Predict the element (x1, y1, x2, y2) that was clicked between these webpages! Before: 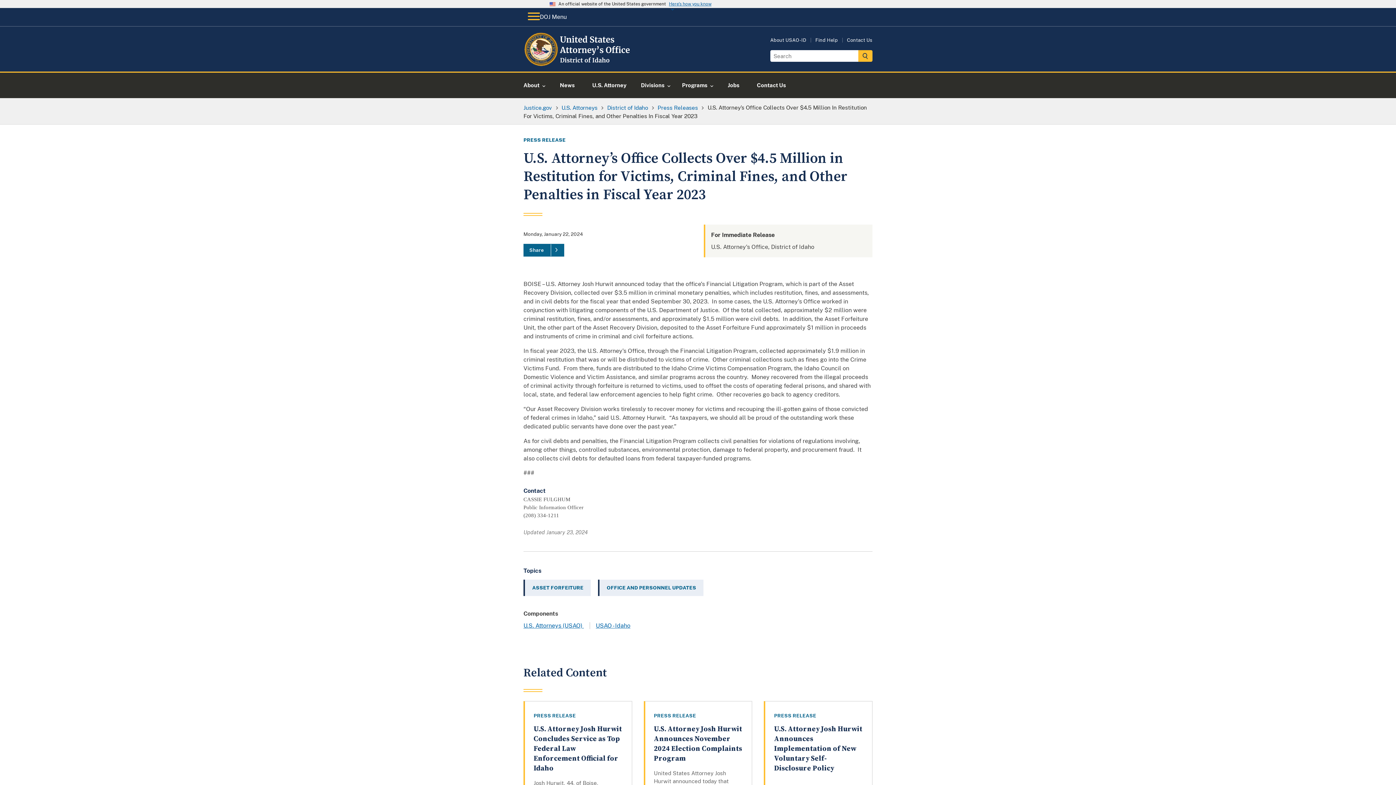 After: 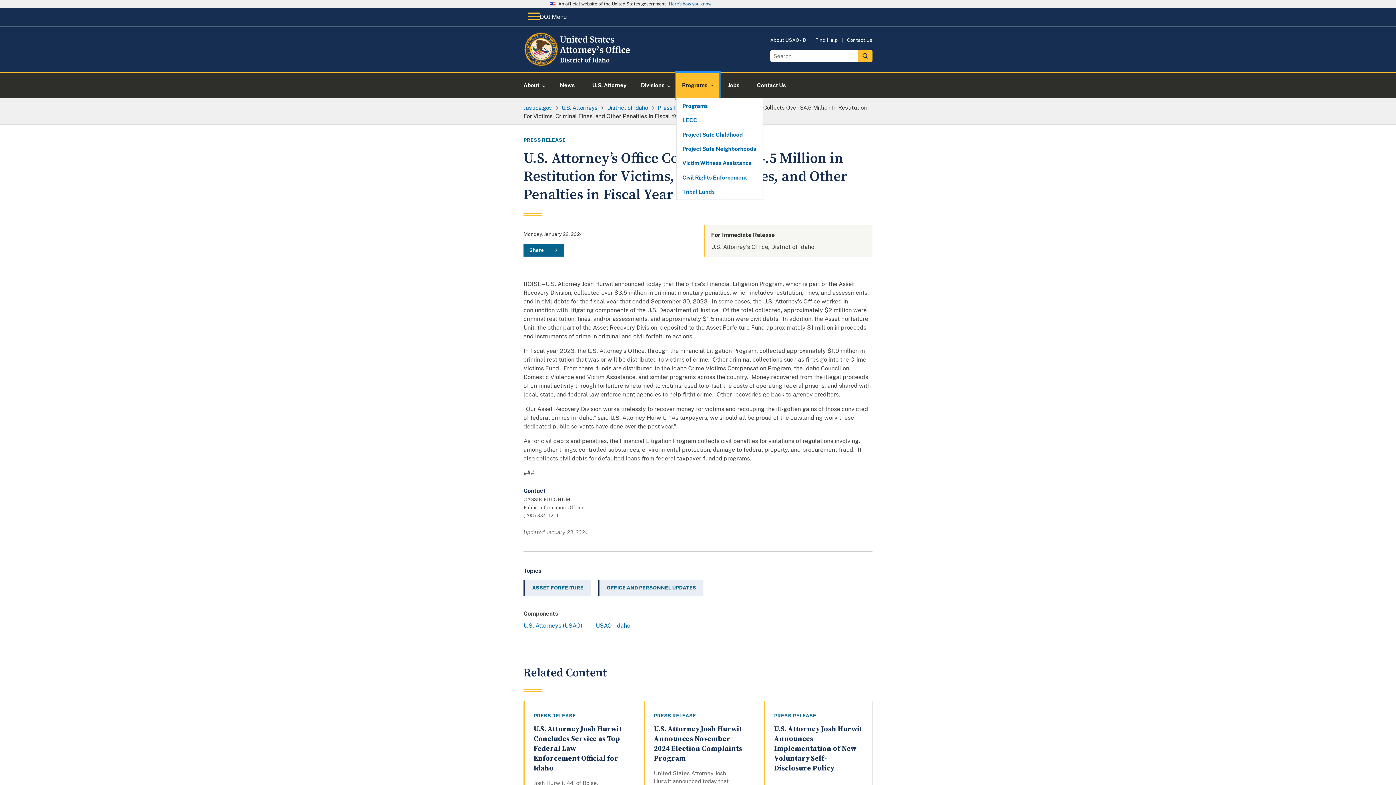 Action: bbox: (676, 72, 719, 98) label: Programs